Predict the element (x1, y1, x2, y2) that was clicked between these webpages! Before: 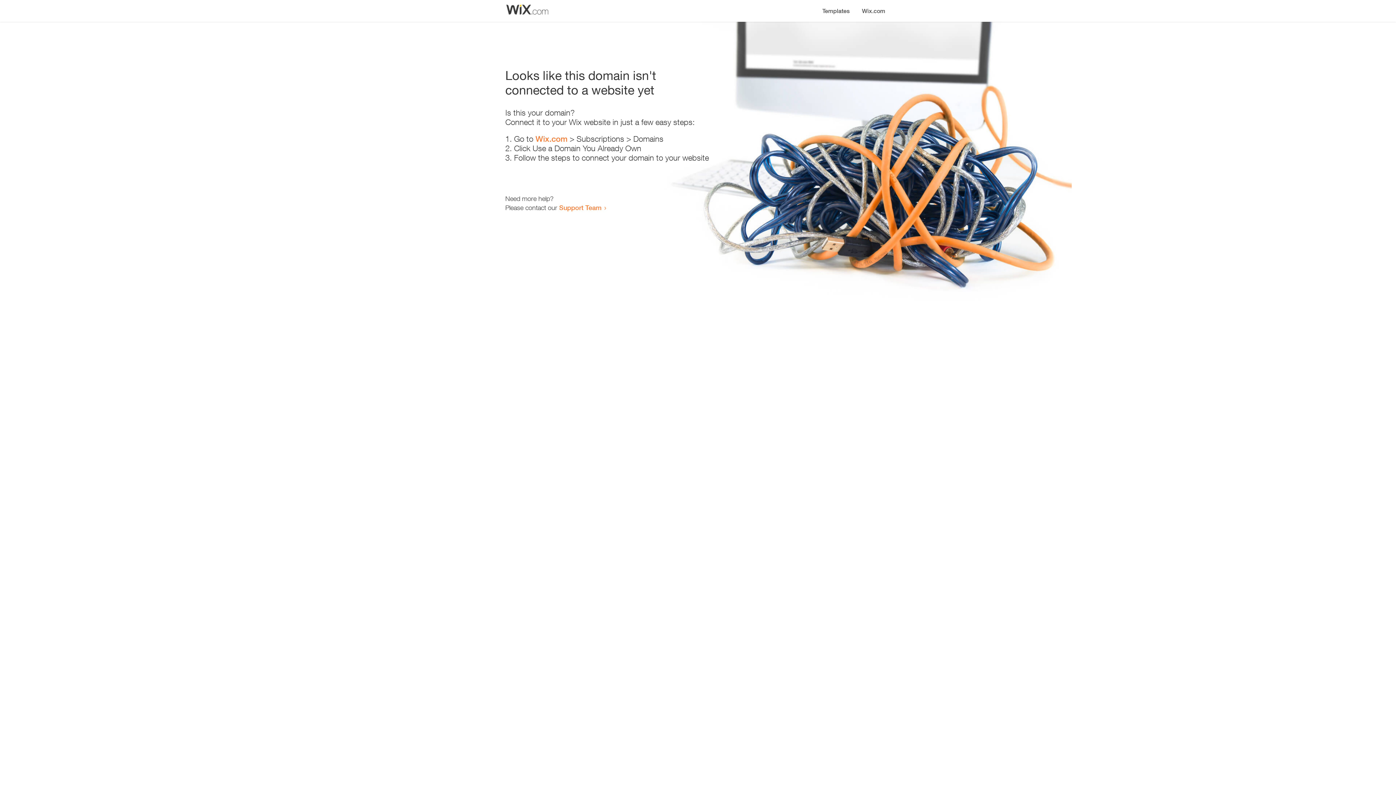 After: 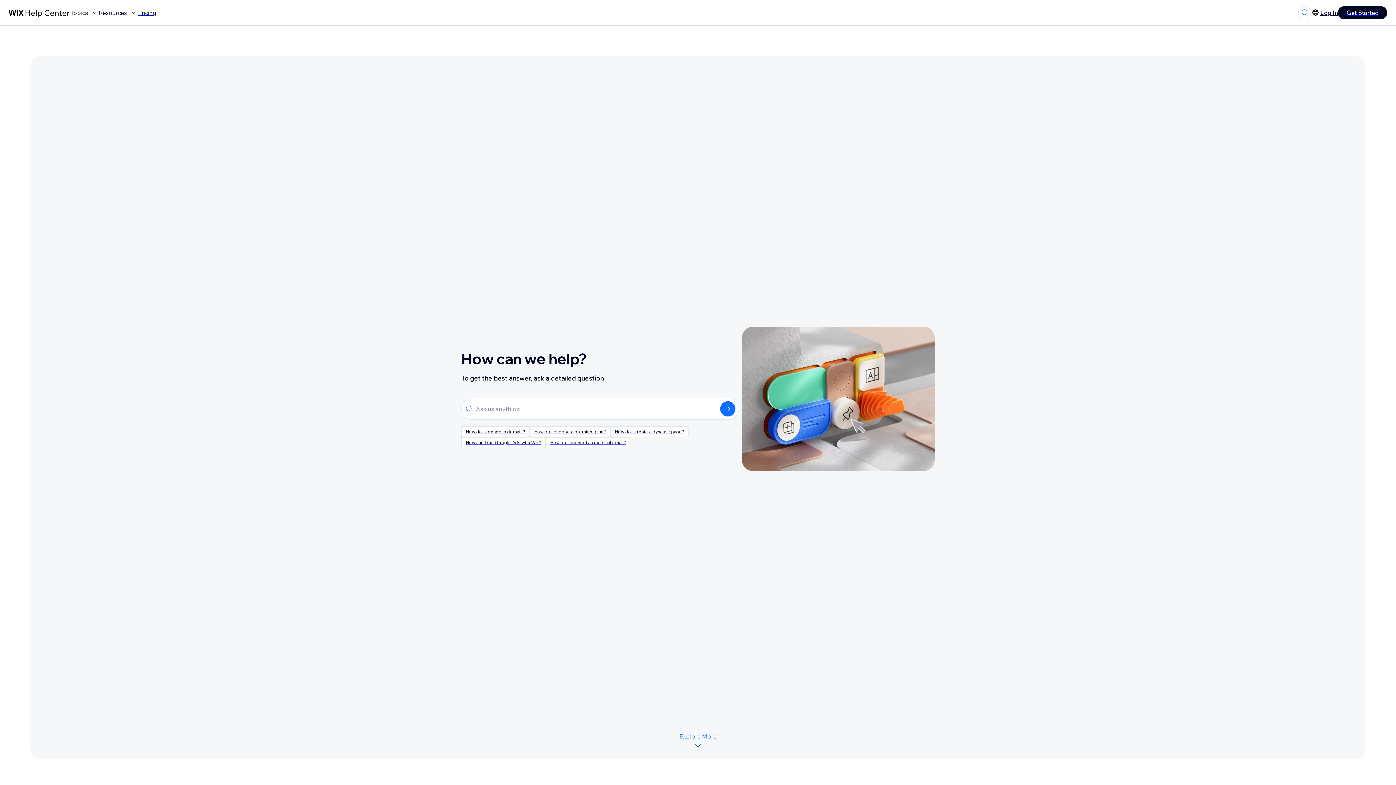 Action: bbox: (559, 203, 601, 211) label: Support Team